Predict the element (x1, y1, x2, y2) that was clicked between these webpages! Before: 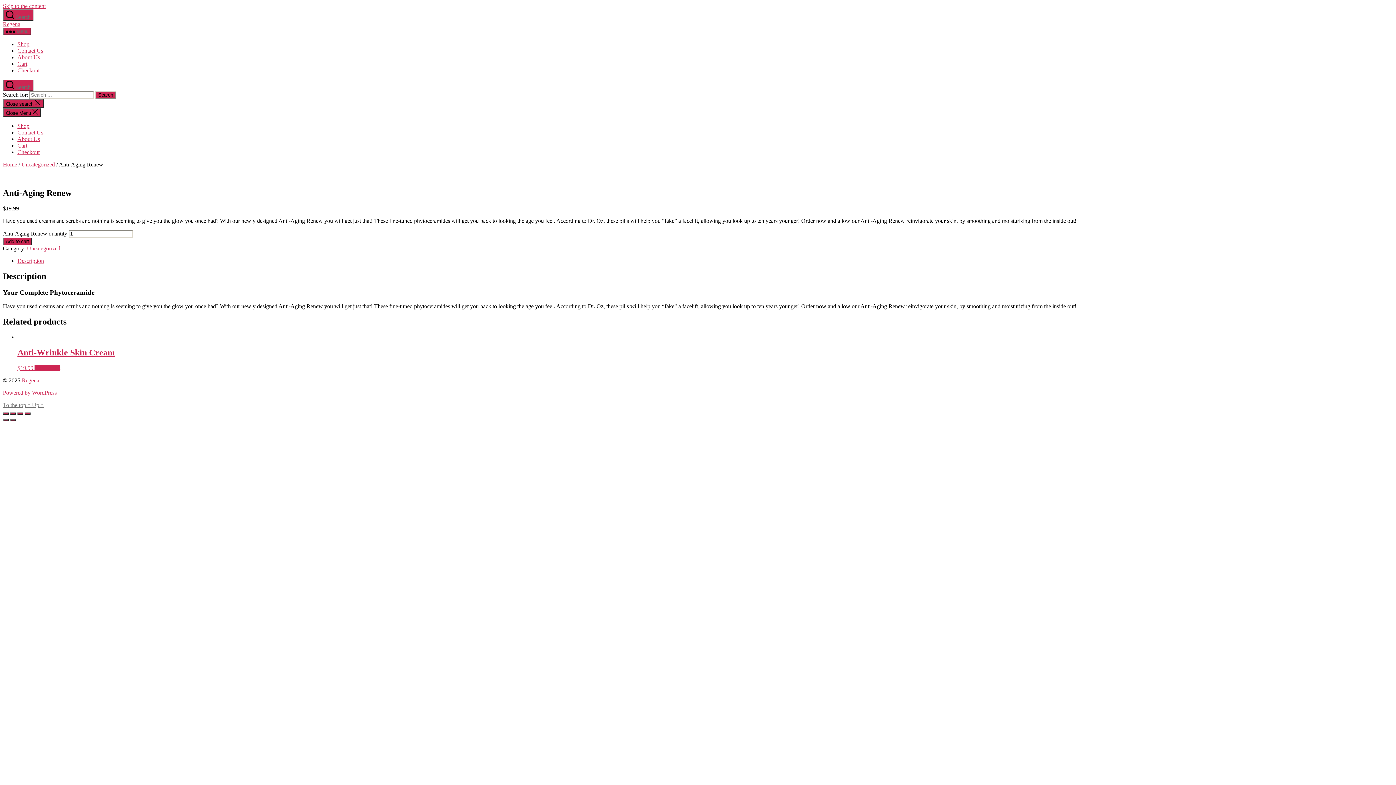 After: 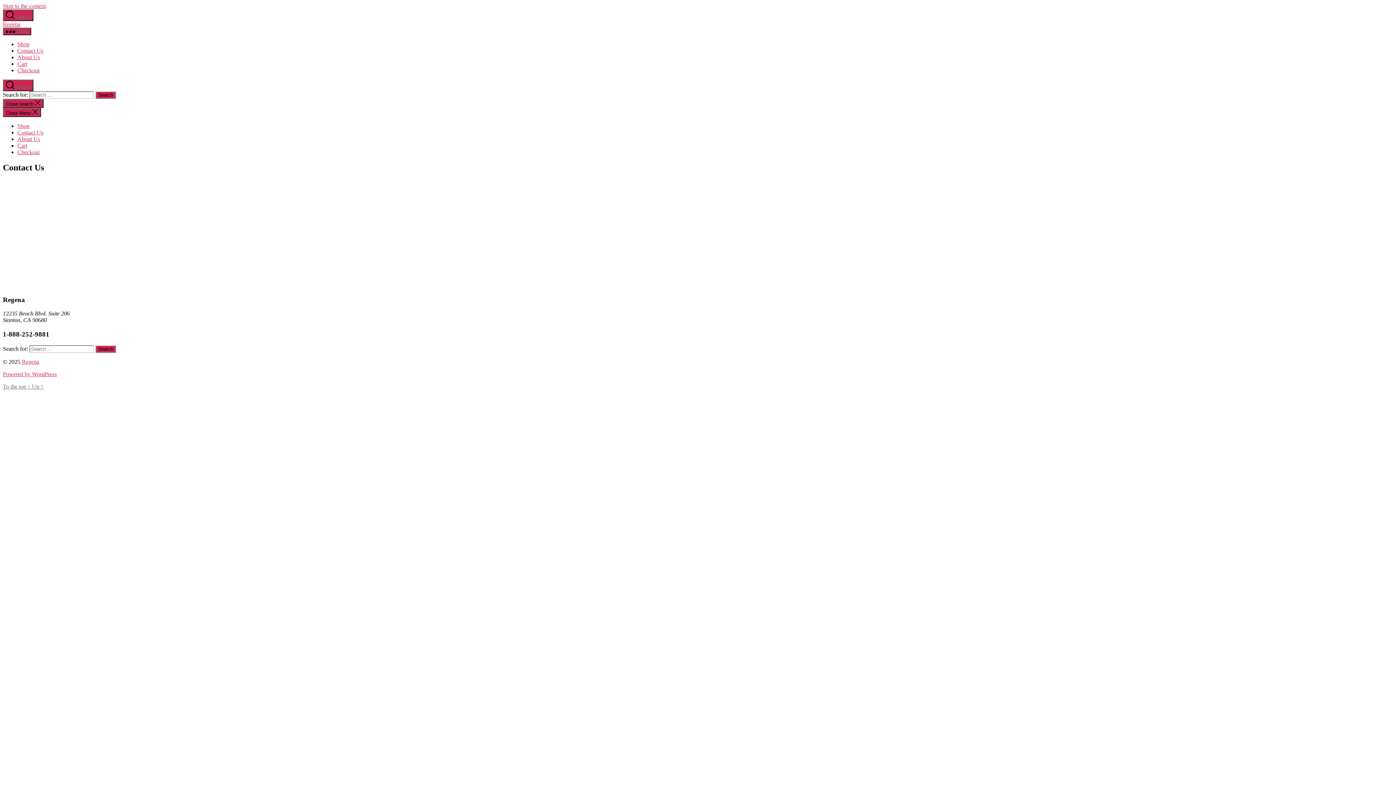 Action: bbox: (17, 129, 43, 135) label: Contact Us